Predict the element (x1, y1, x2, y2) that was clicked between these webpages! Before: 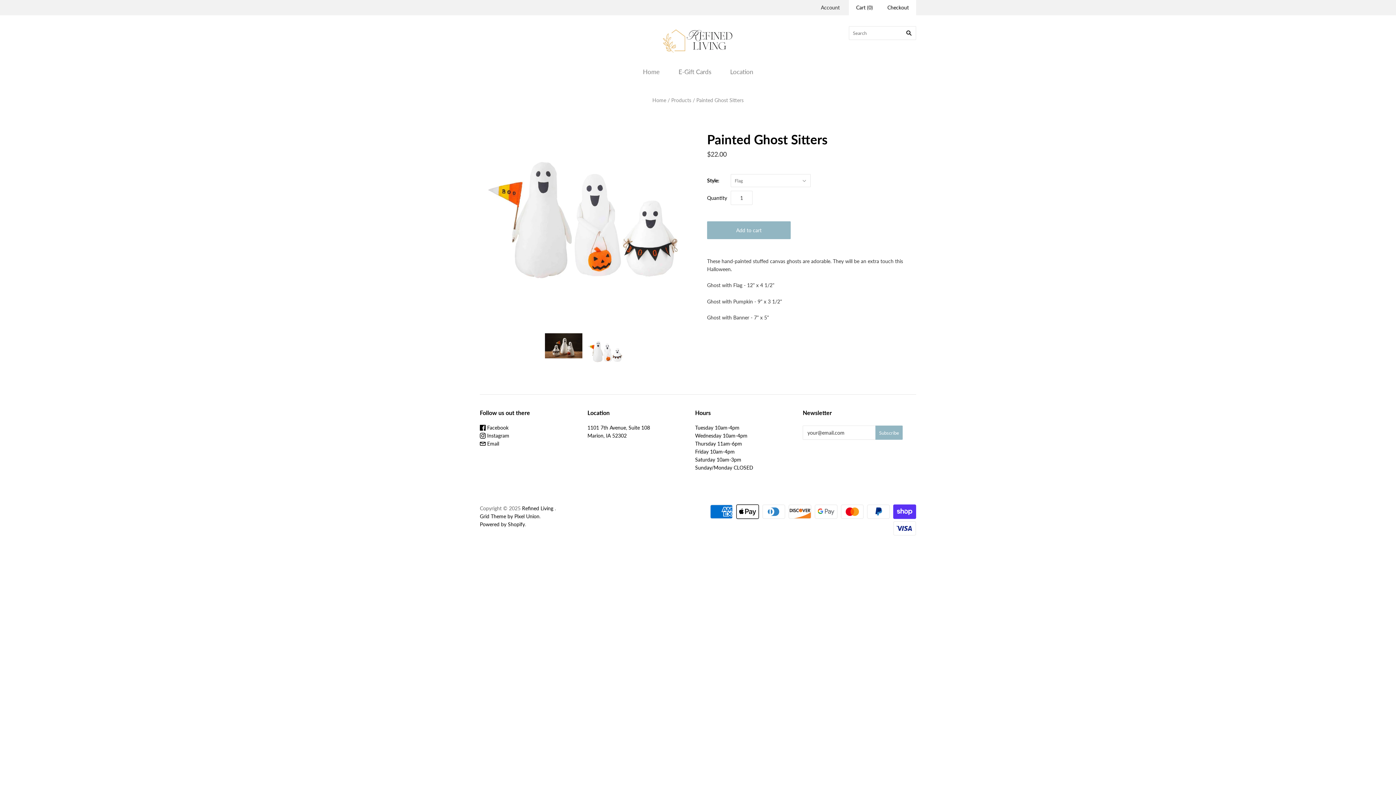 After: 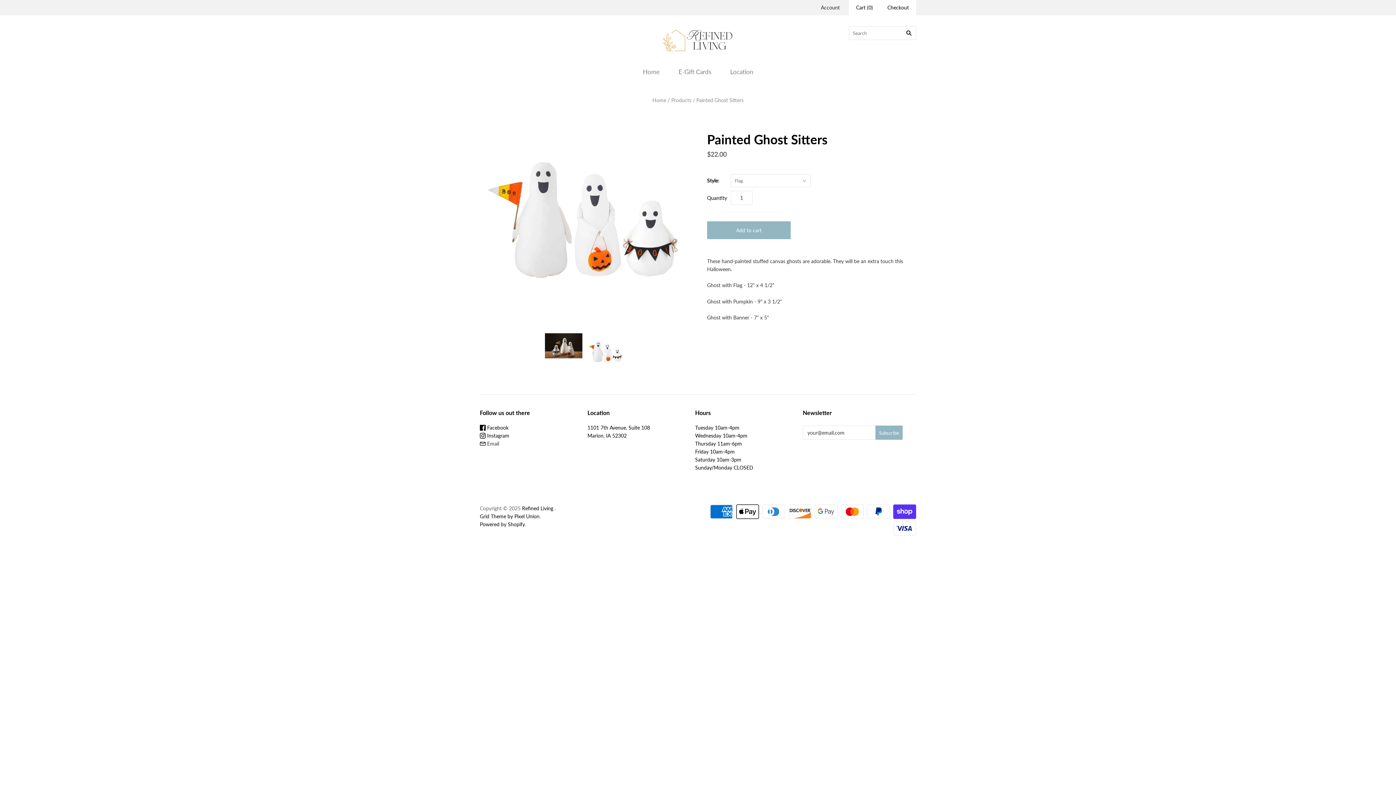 Action: label:  Email bbox: (480, 440, 499, 446)